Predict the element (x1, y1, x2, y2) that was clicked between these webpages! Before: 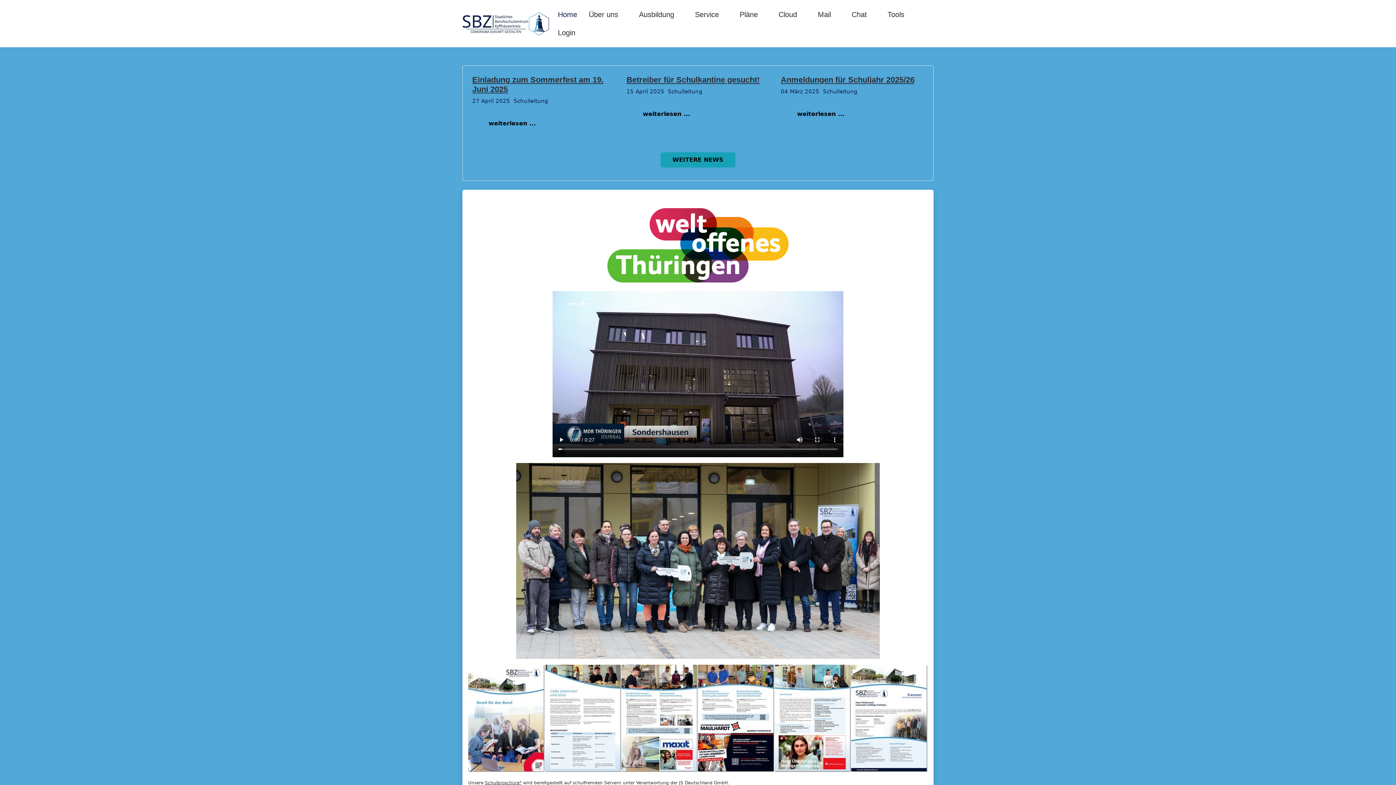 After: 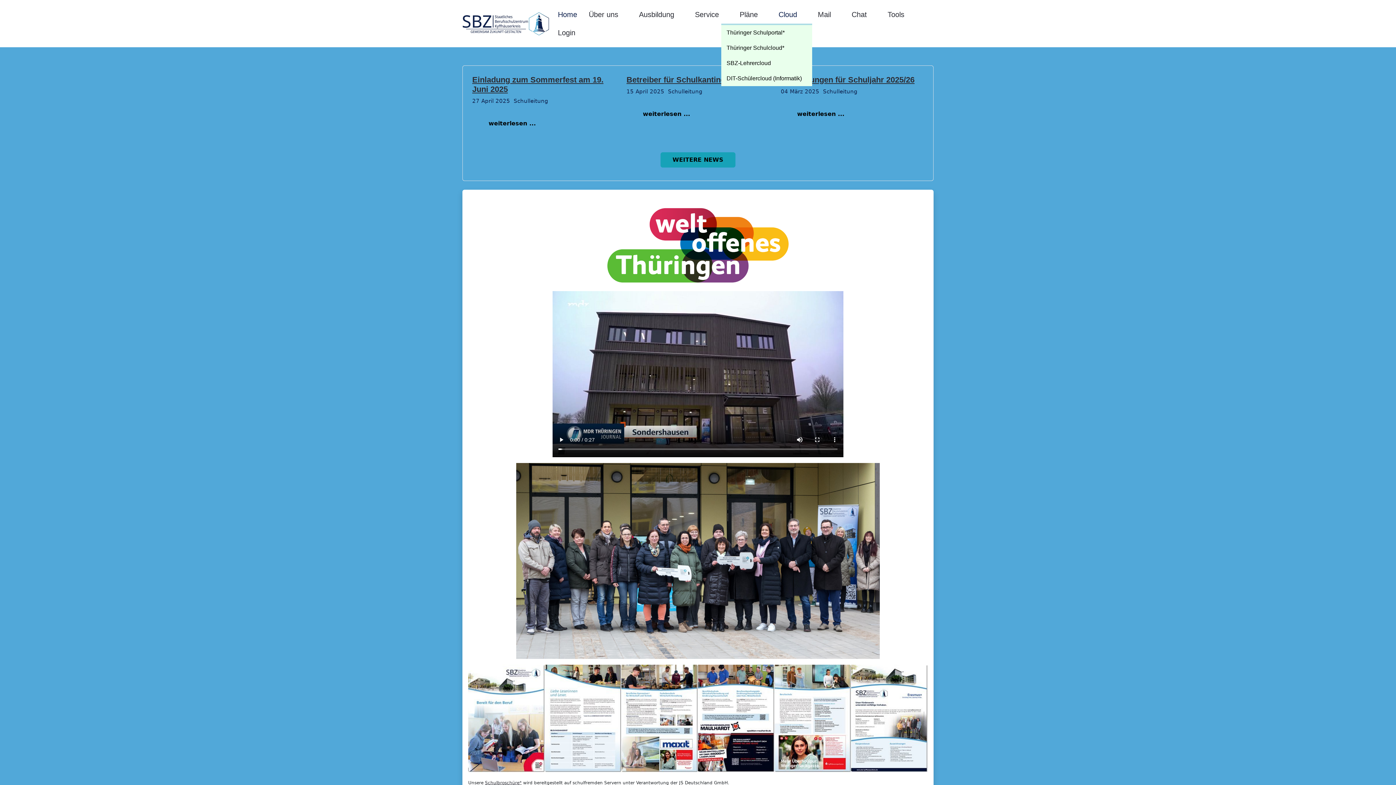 Action: label: Cloud bbox: (772, 5, 812, 23)